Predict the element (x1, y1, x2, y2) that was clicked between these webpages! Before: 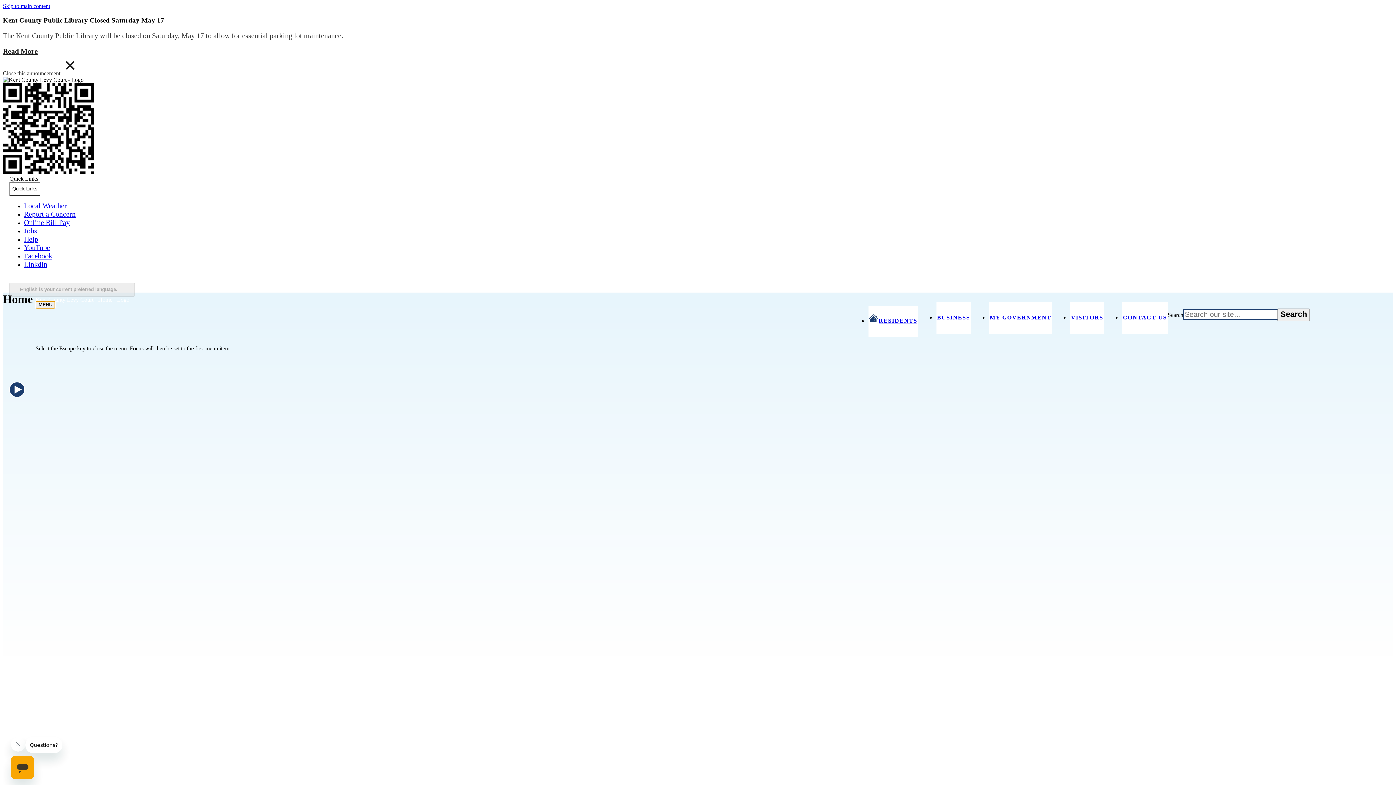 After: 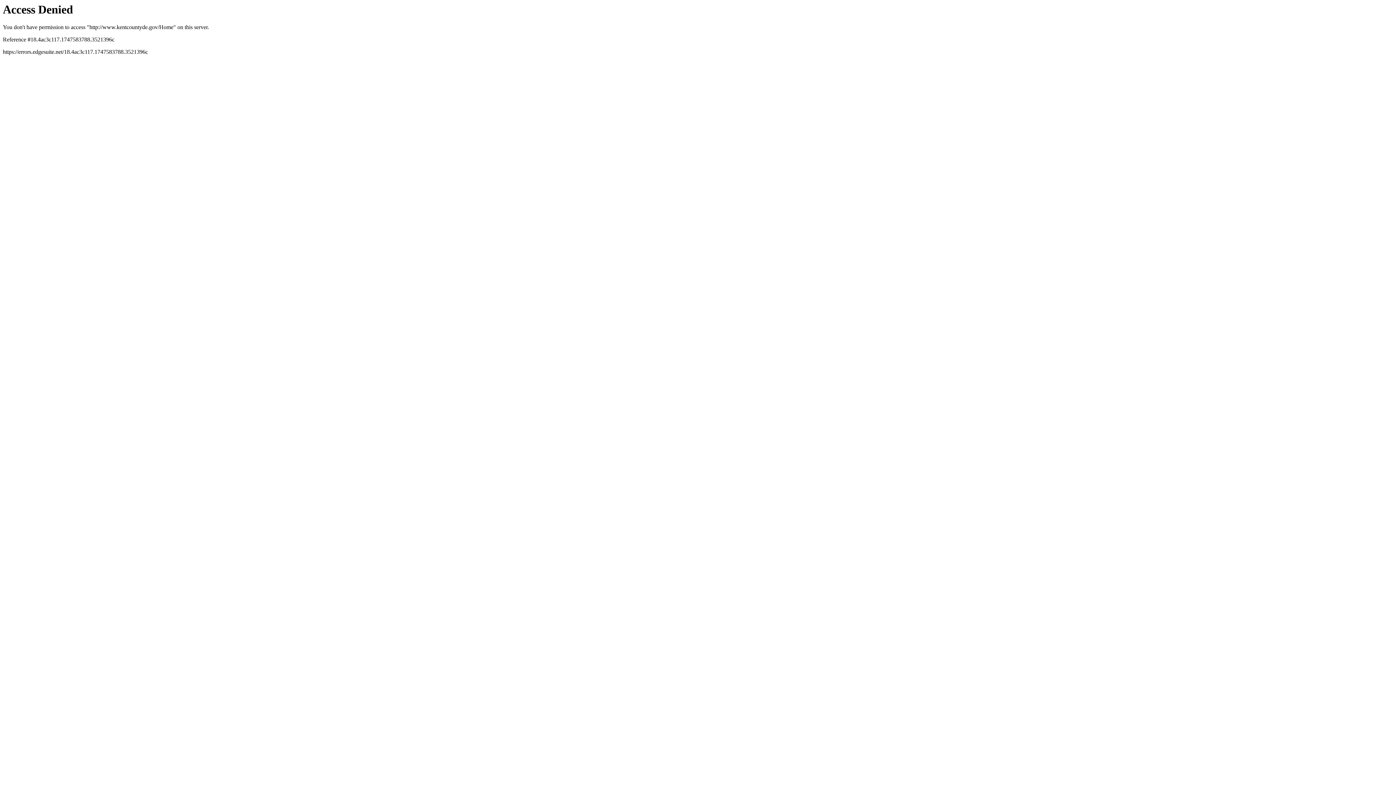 Action: bbox: (35, 296, 129, 302) label: Kent County Levy Court - Home - Logo